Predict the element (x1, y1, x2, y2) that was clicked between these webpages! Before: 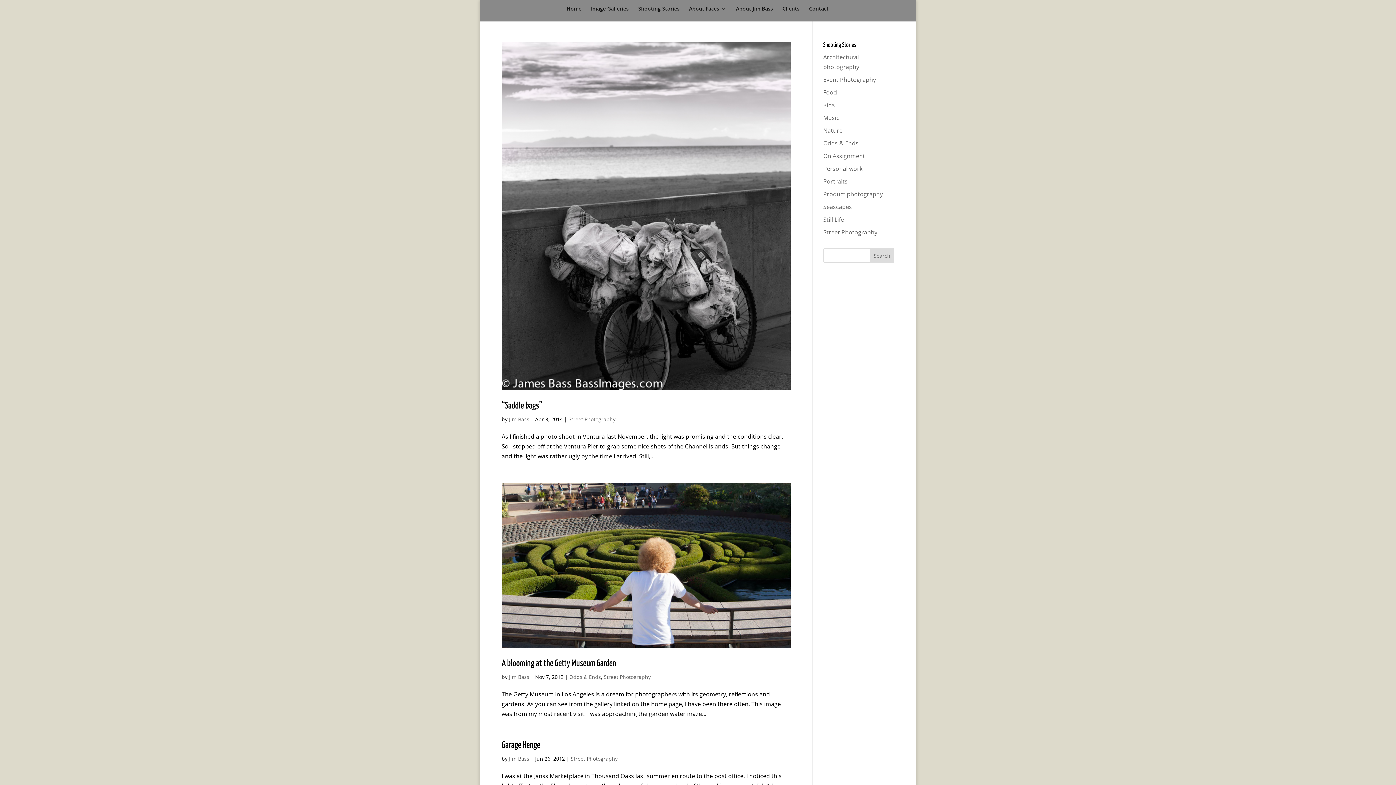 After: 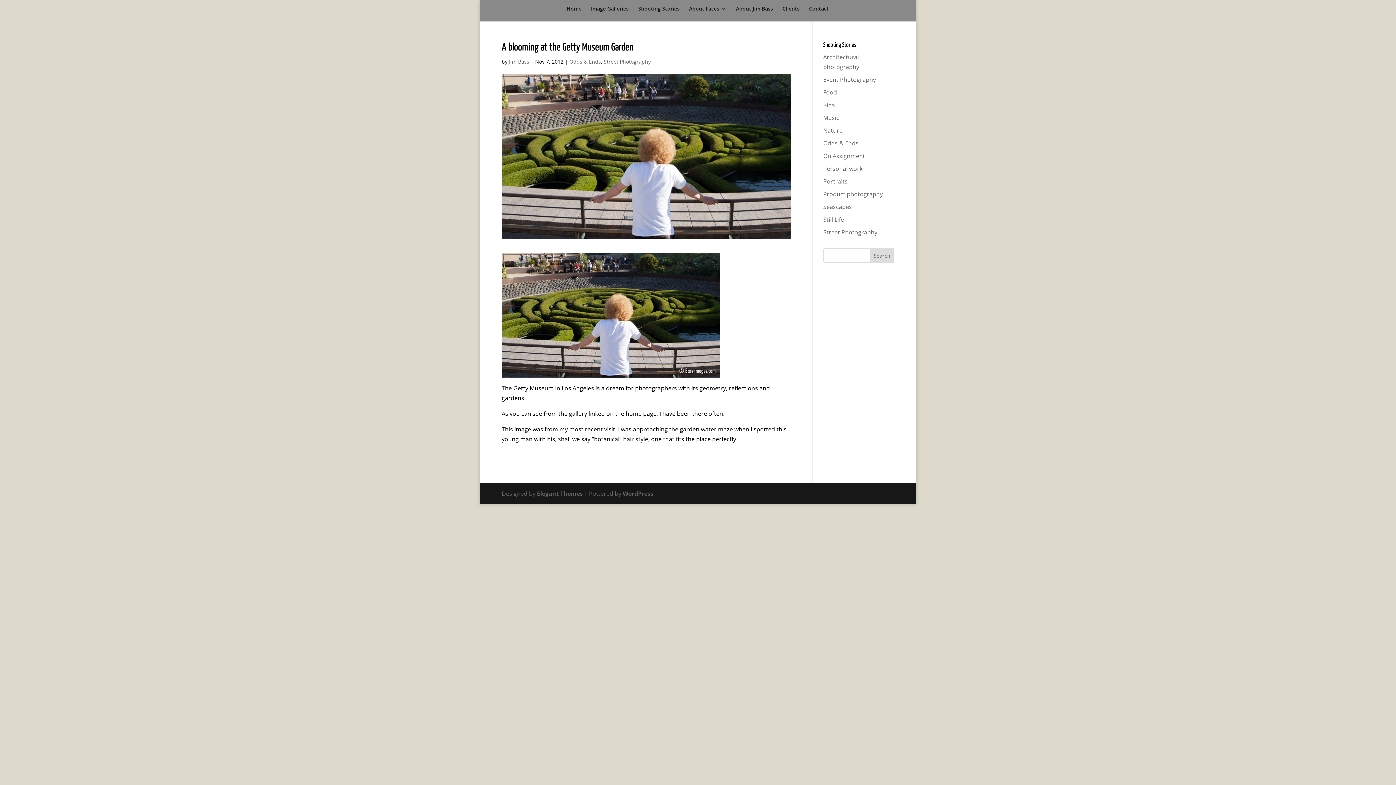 Action: bbox: (501, 483, 790, 648)